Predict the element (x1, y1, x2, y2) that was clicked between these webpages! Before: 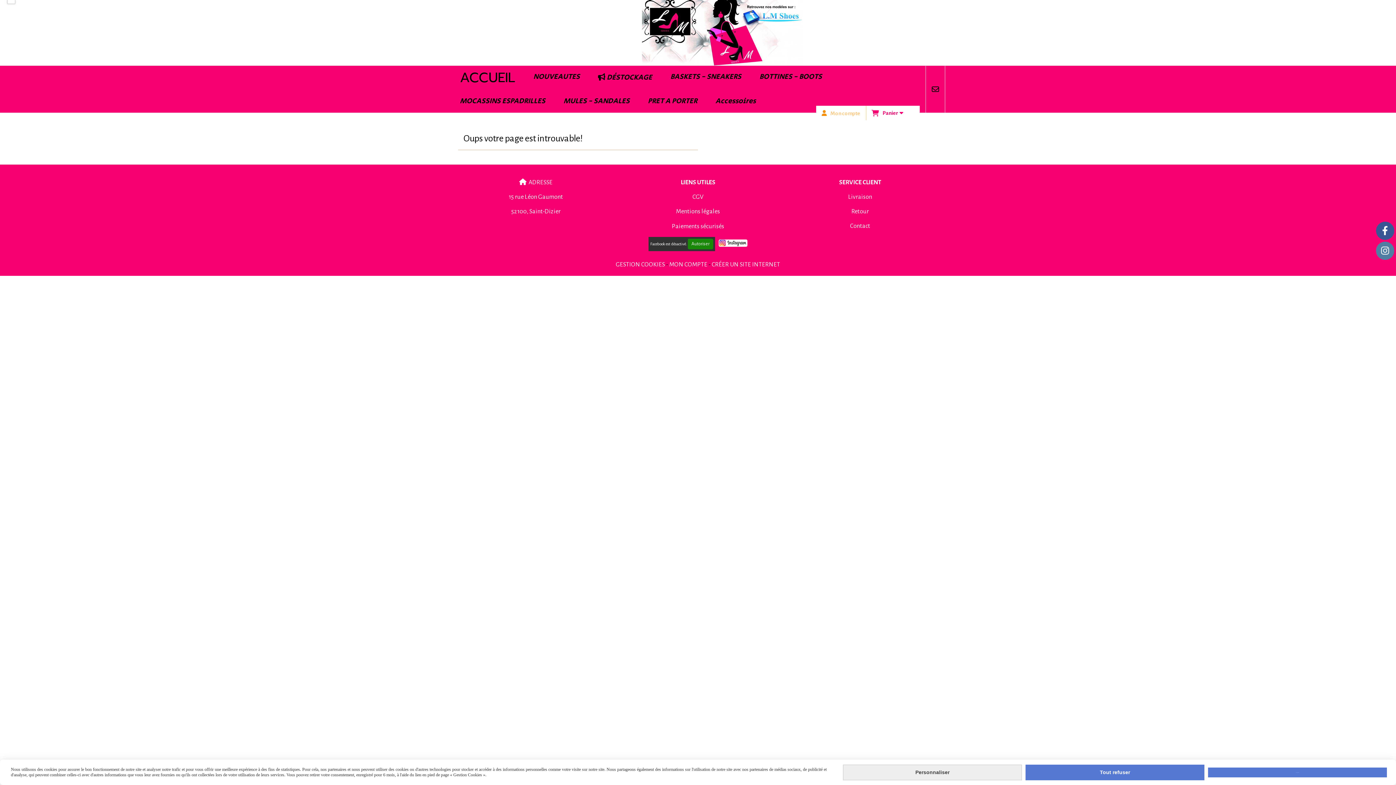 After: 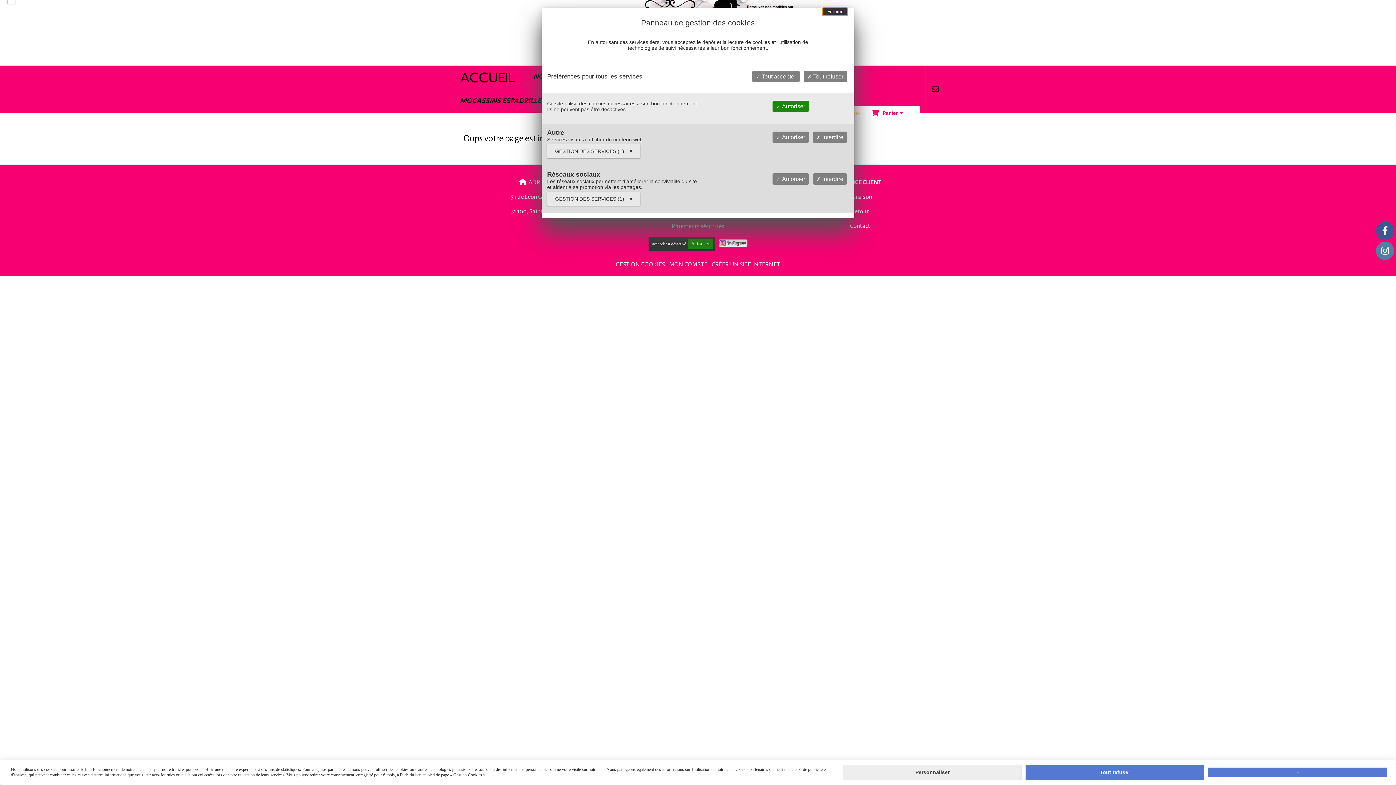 Action: label: GESTION COOKIES bbox: (616, 260, 665, 268)